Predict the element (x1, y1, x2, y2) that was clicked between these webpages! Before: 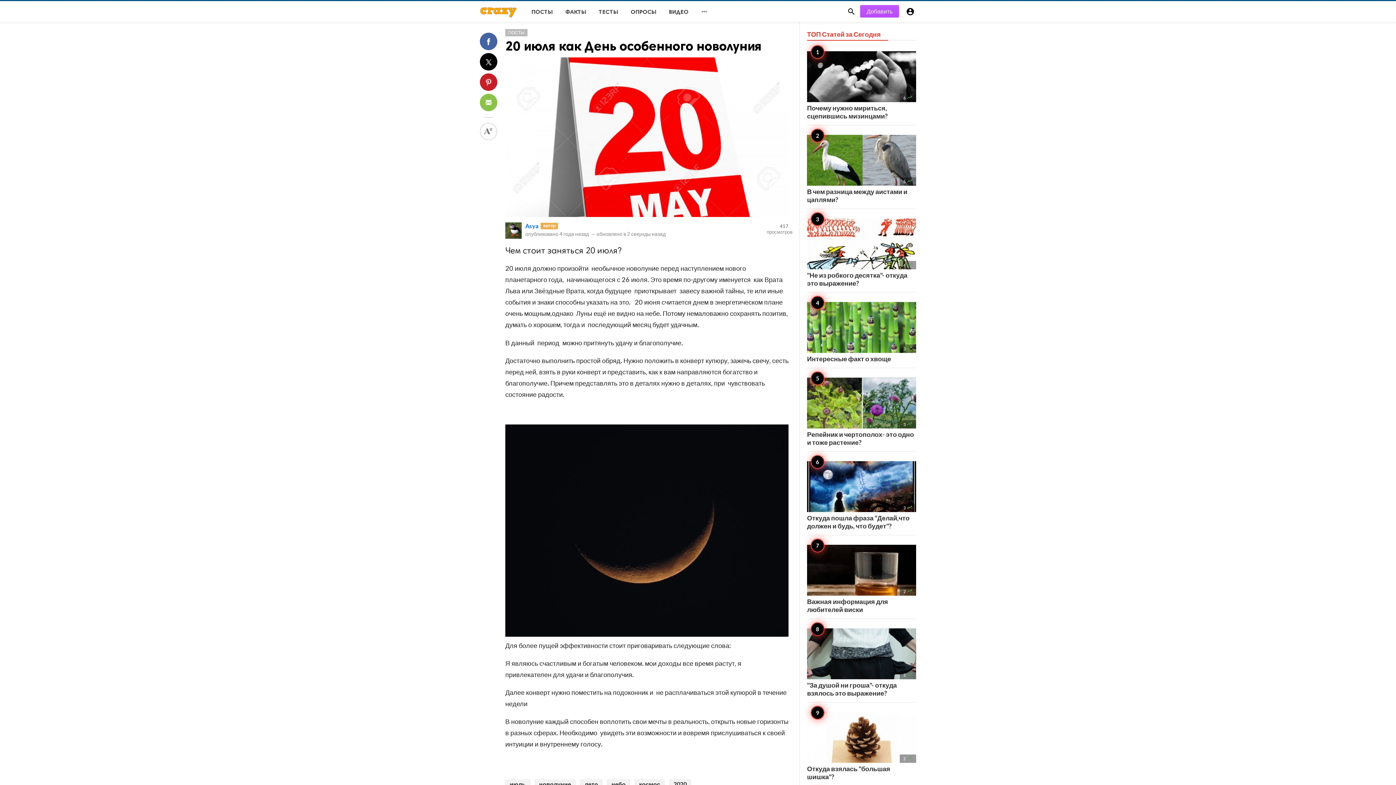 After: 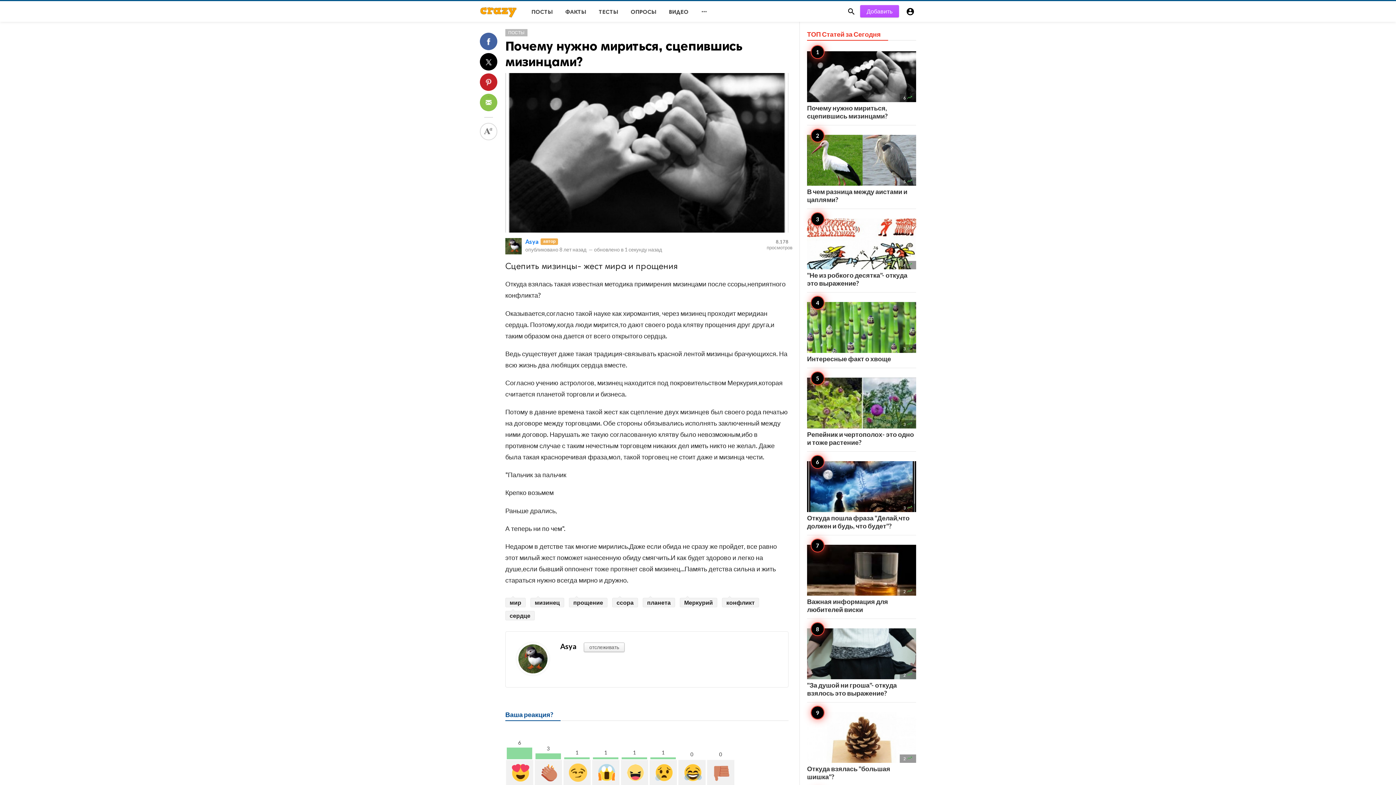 Action: bbox: (807, 51, 916, 120) label: 6 
Почему нужно мириться, сцепившись мизинцами?